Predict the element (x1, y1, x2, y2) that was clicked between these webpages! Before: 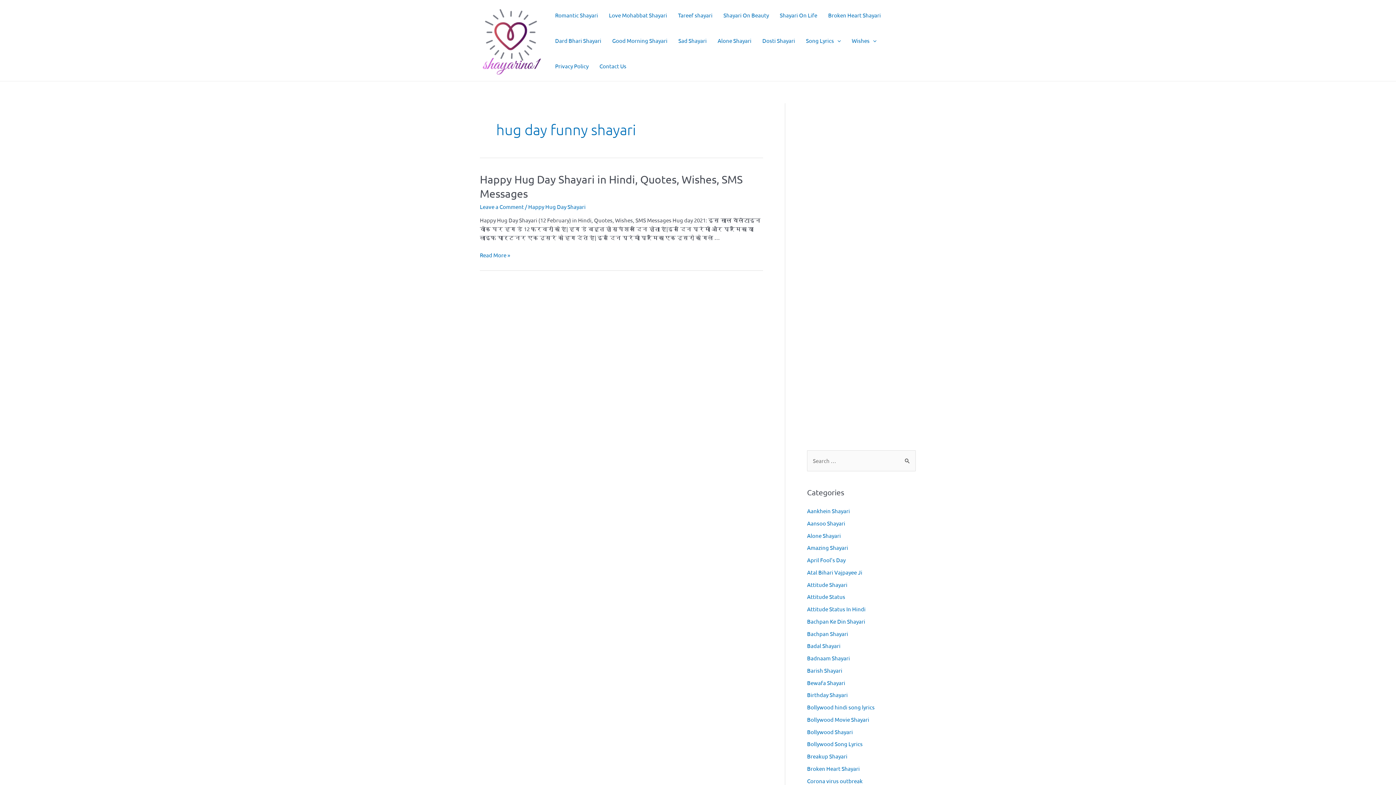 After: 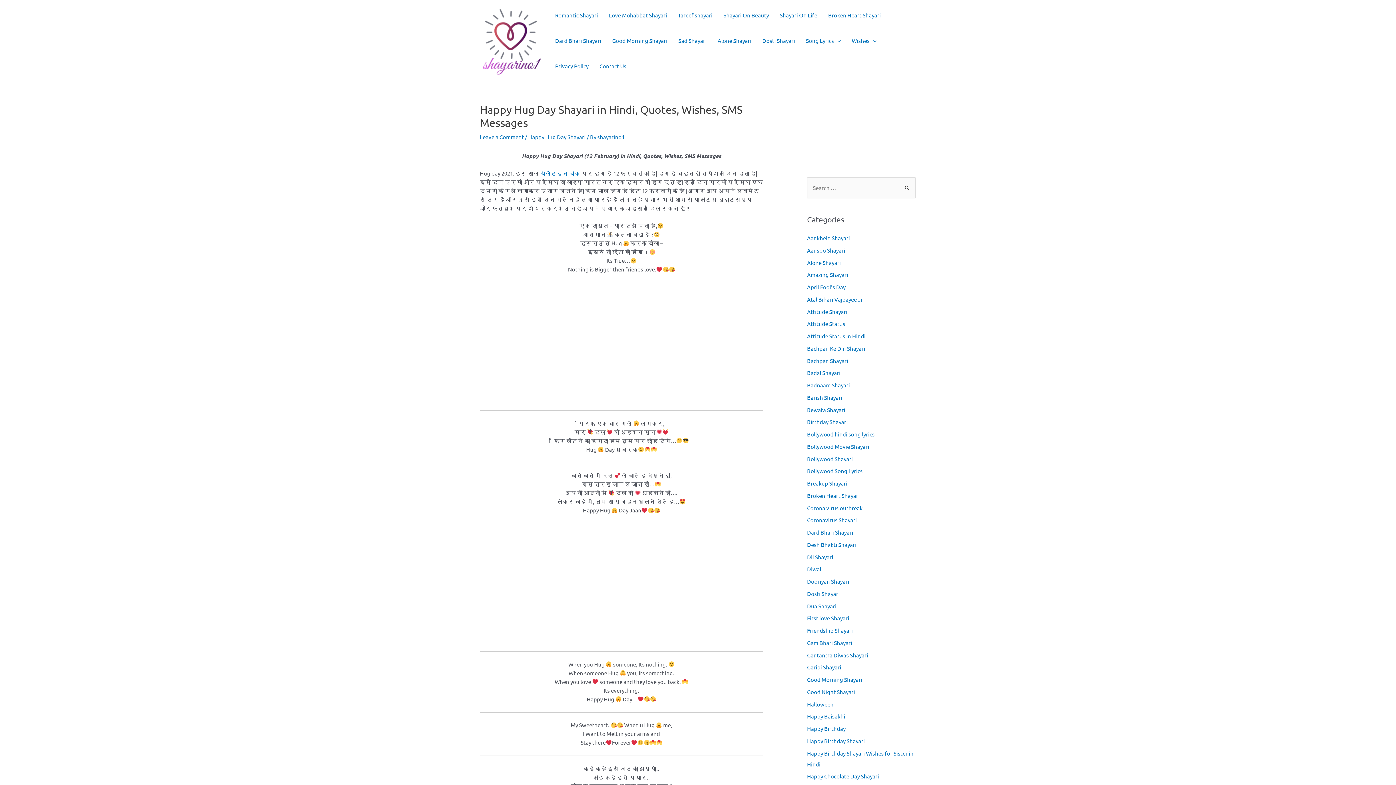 Action: bbox: (480, 251, 510, 258) label: Happy Hug Day Shayari in Hindi, Quotes, Wishes, SMS Messages
Read More »